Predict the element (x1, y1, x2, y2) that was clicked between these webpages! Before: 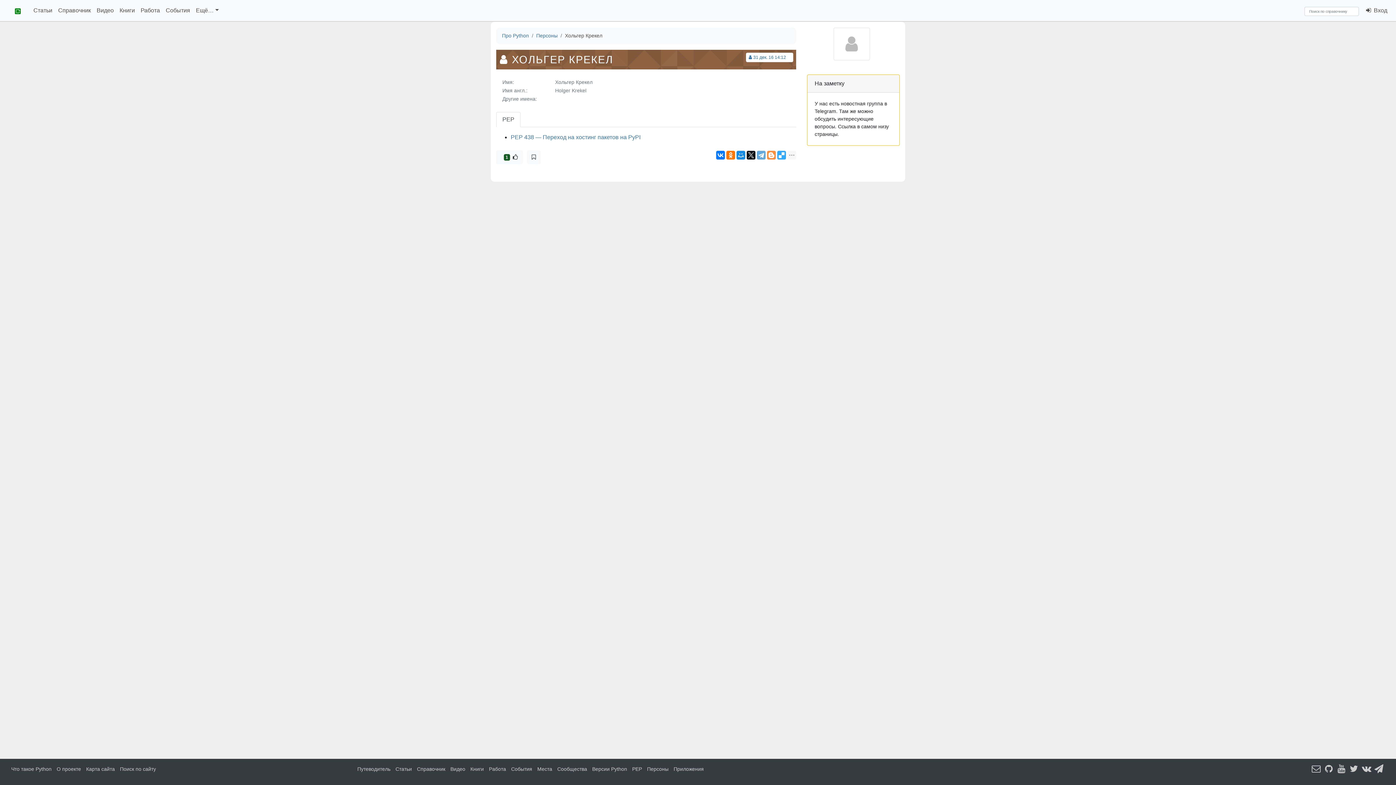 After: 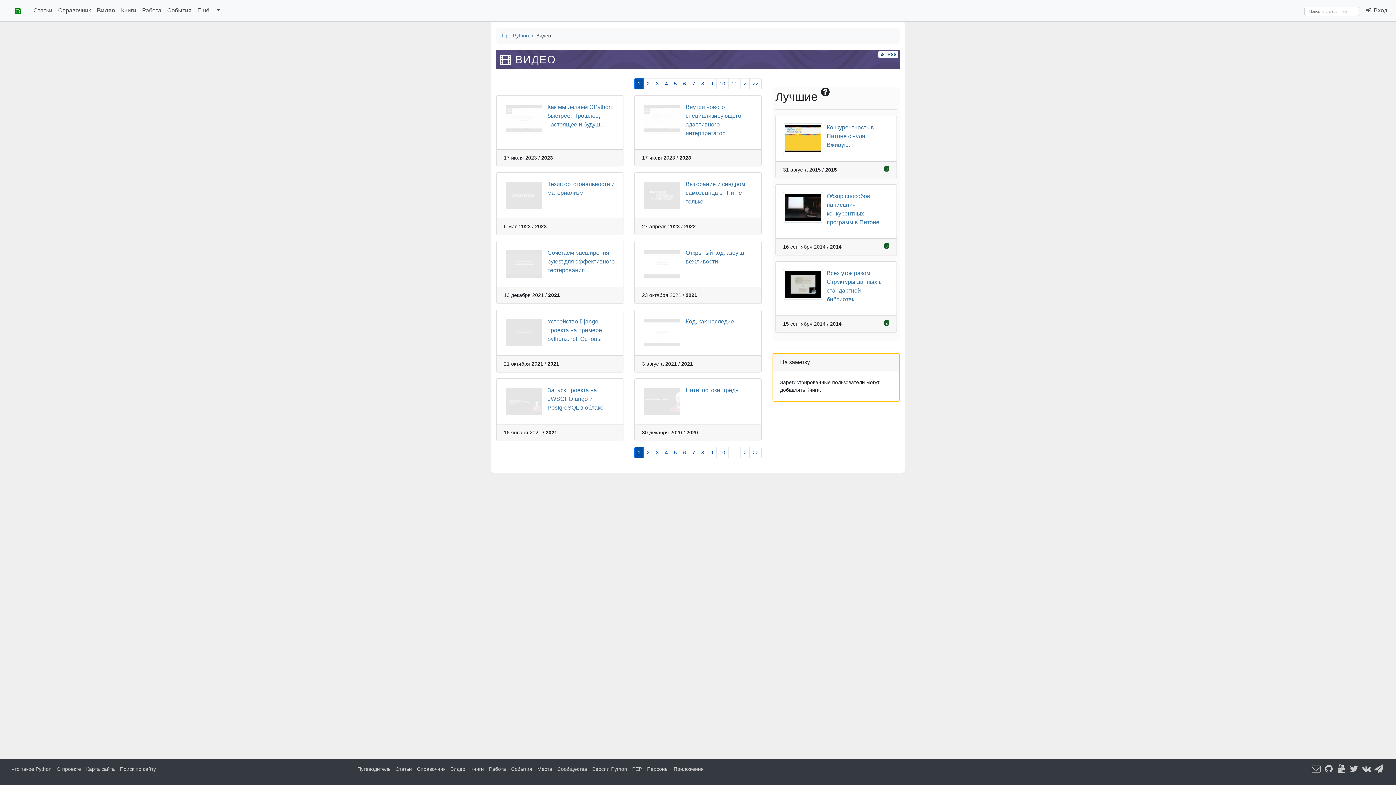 Action: bbox: (93, 3, 116, 17) label: Видео